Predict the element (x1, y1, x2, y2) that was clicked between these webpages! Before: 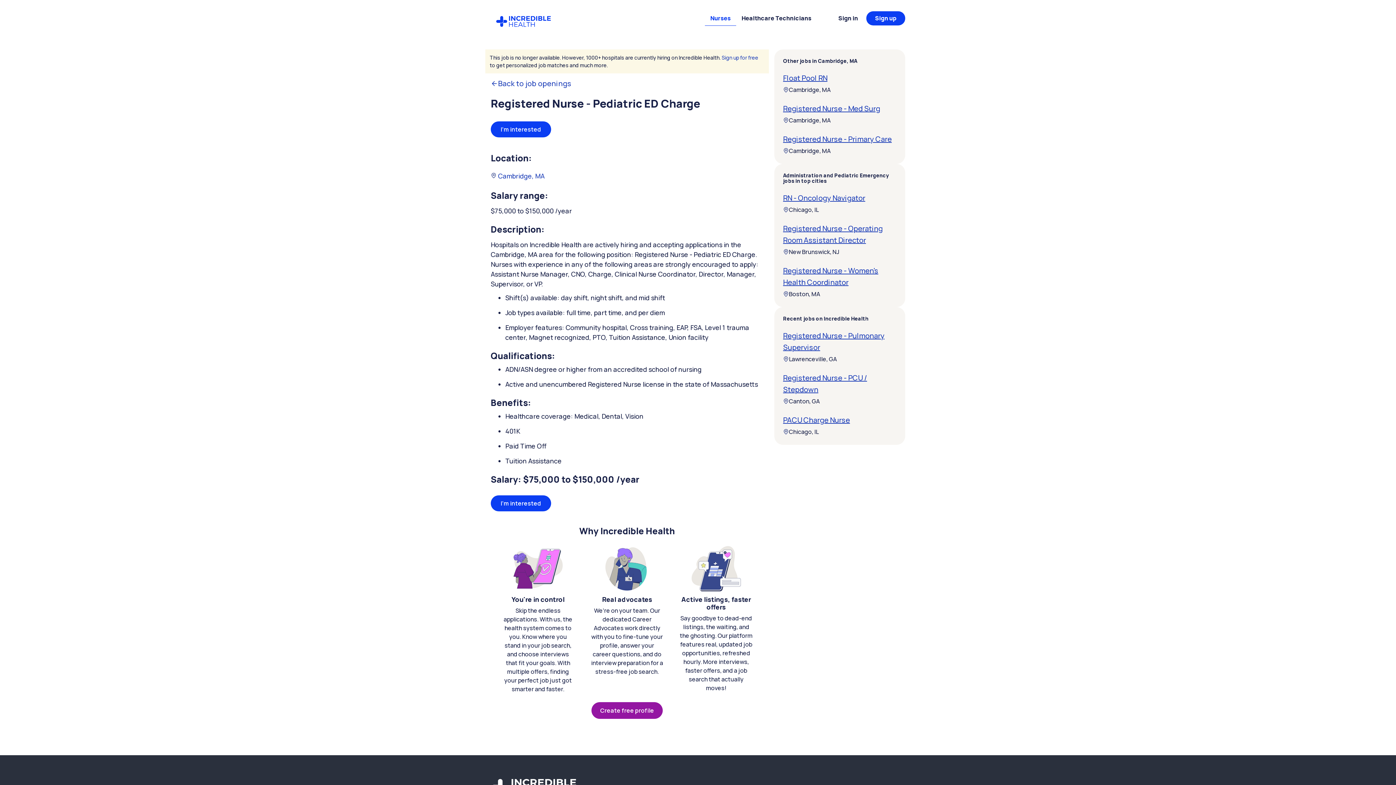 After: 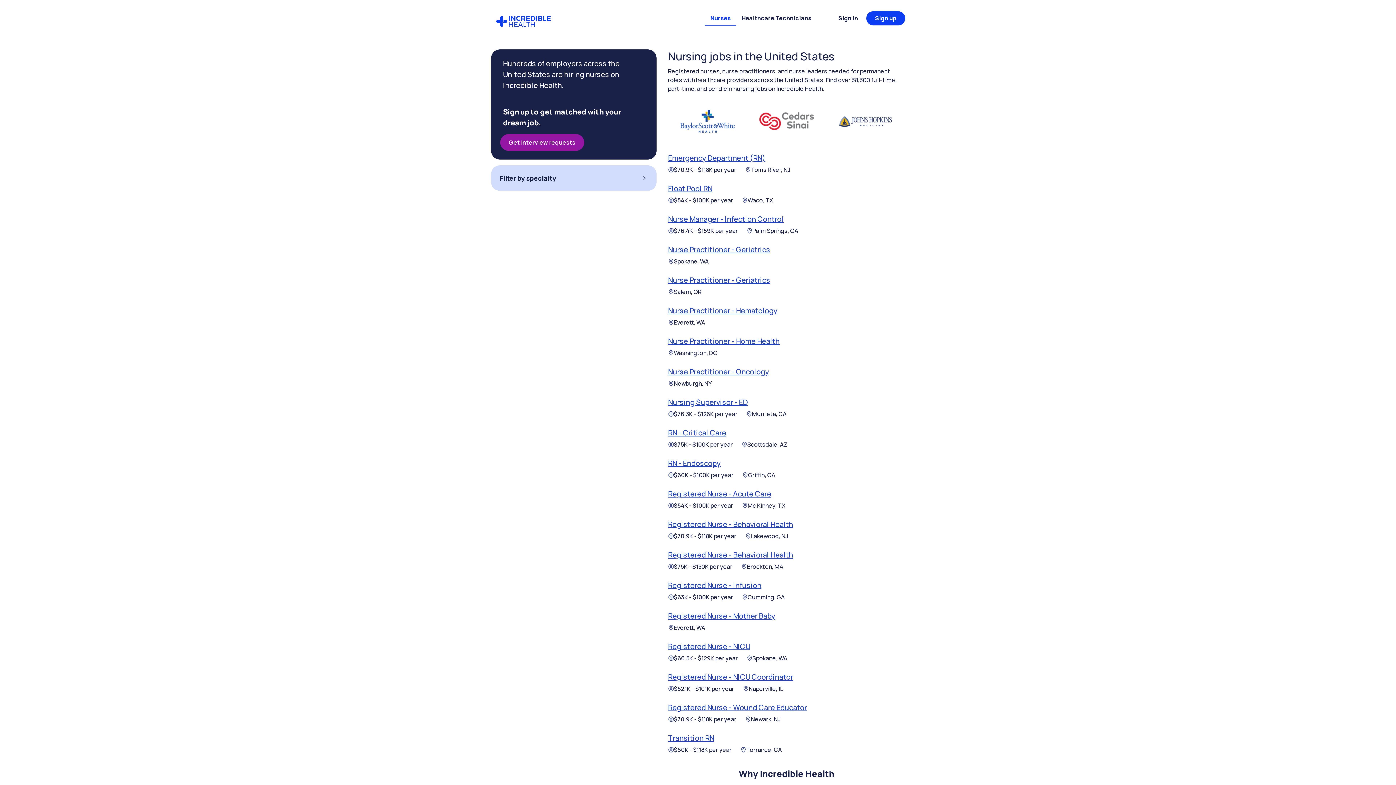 Action: label: Back to job openings bbox: (490, 79, 763, 88)